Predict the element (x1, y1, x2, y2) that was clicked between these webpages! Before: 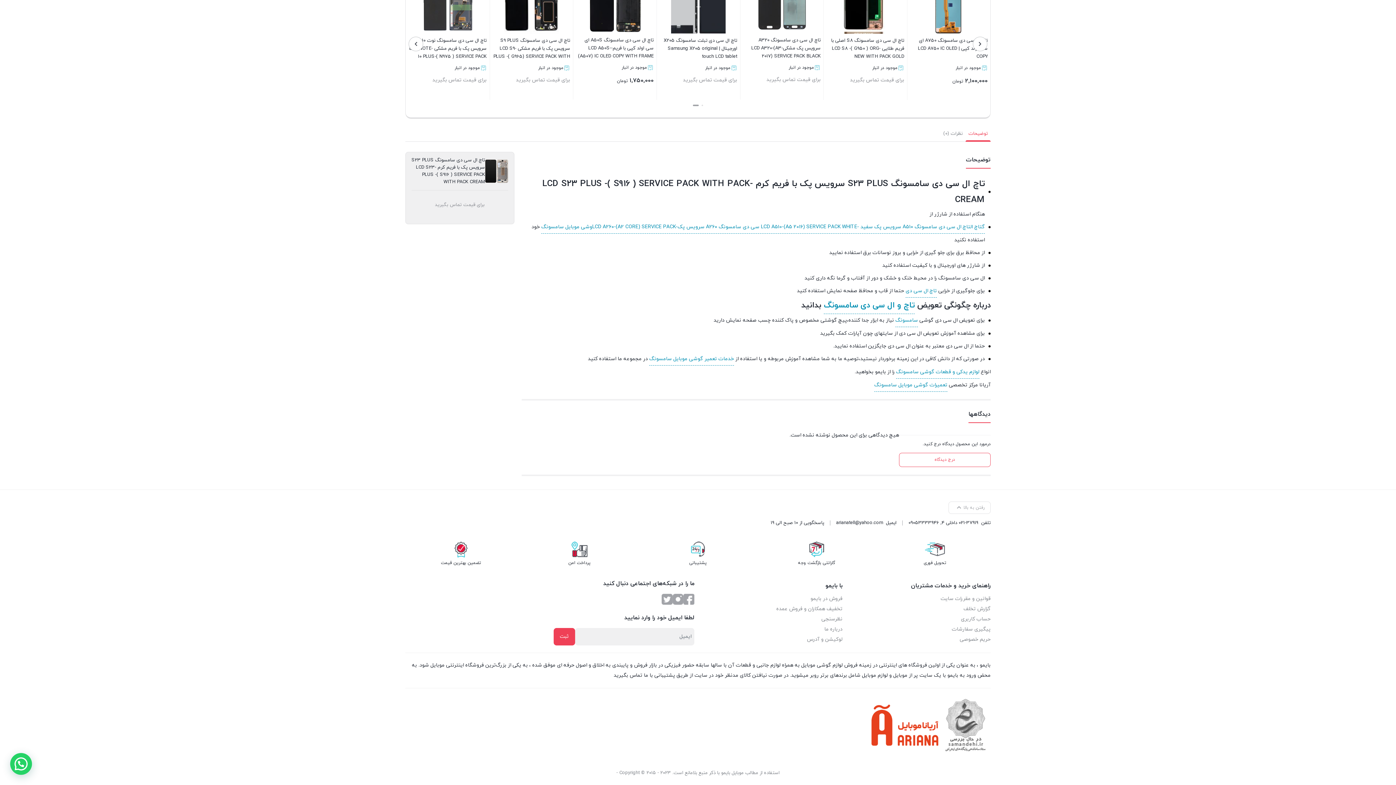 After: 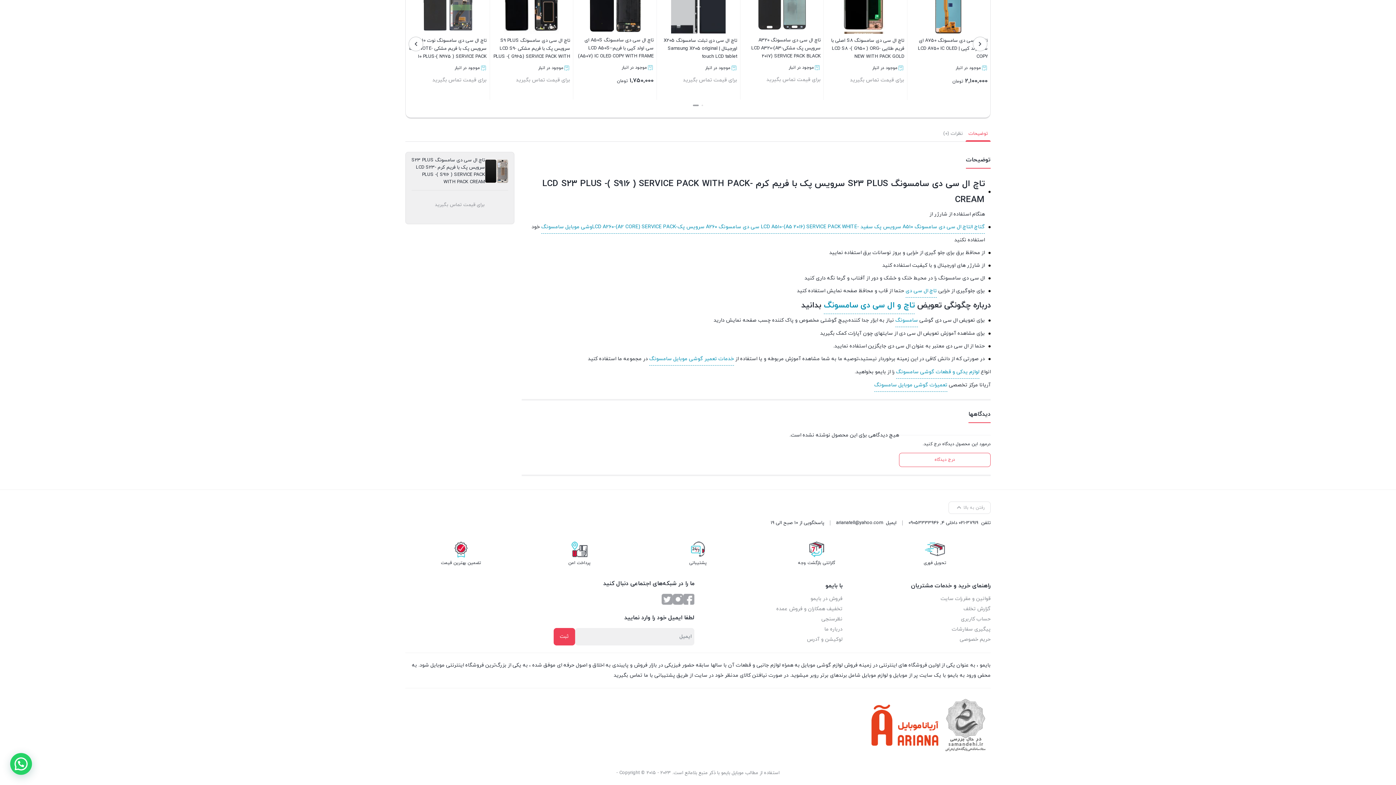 Action: bbox: (908, 518, 939, 527) label: 09053333946